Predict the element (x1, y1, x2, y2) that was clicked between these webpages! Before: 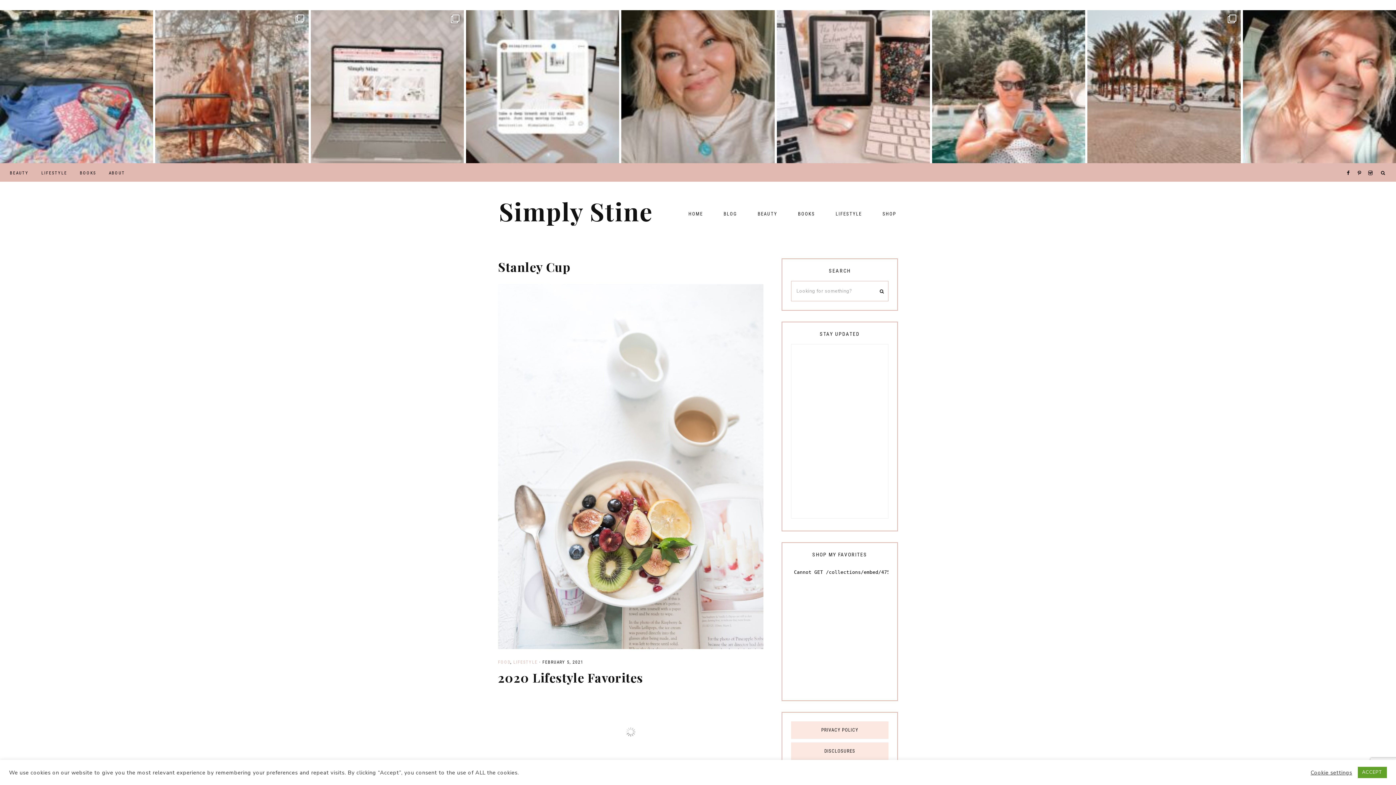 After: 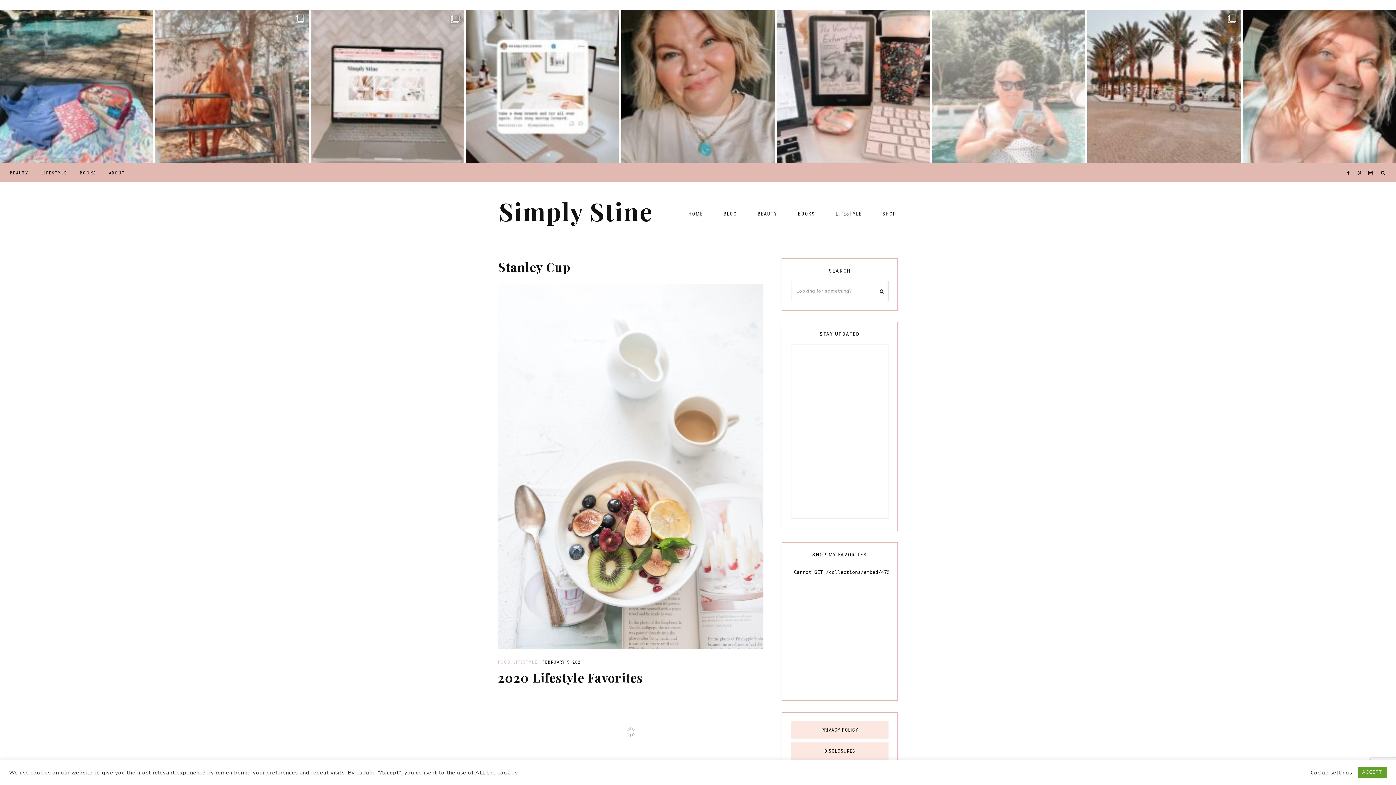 Action: bbox: (932, 10, 1085, 163) label: IG: Me enjoying the sunshine and reading in the po